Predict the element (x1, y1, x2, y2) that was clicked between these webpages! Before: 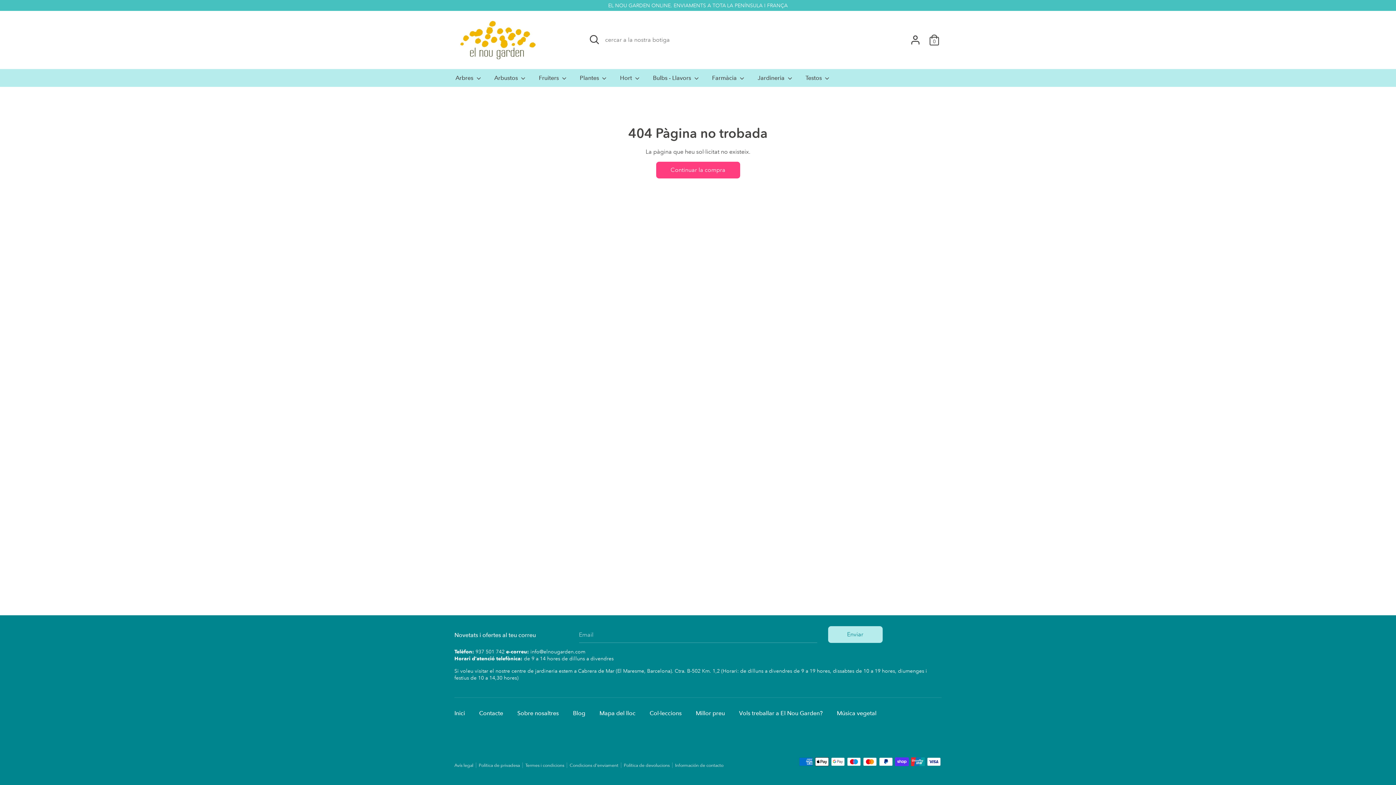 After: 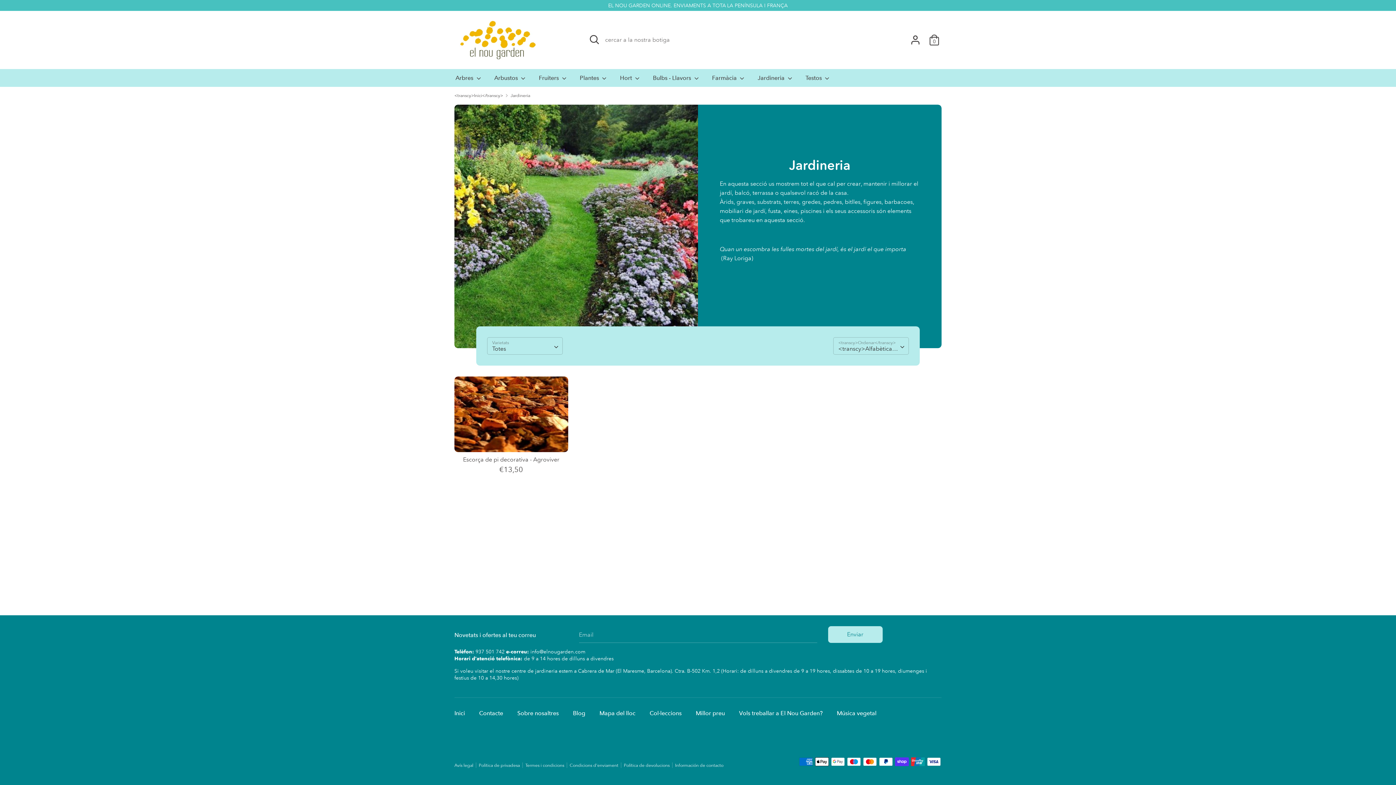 Action: bbox: (752, 73, 798, 86) label: Jardineria 